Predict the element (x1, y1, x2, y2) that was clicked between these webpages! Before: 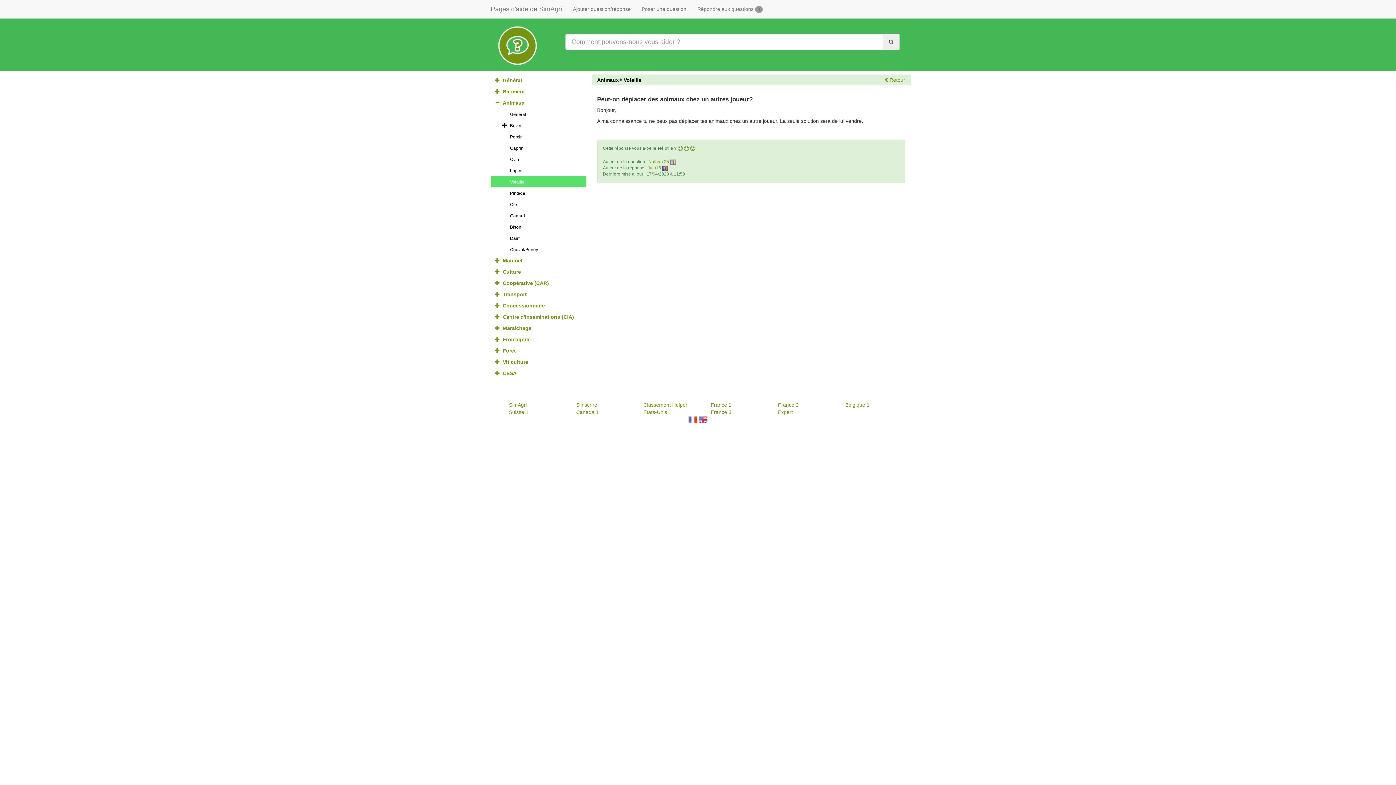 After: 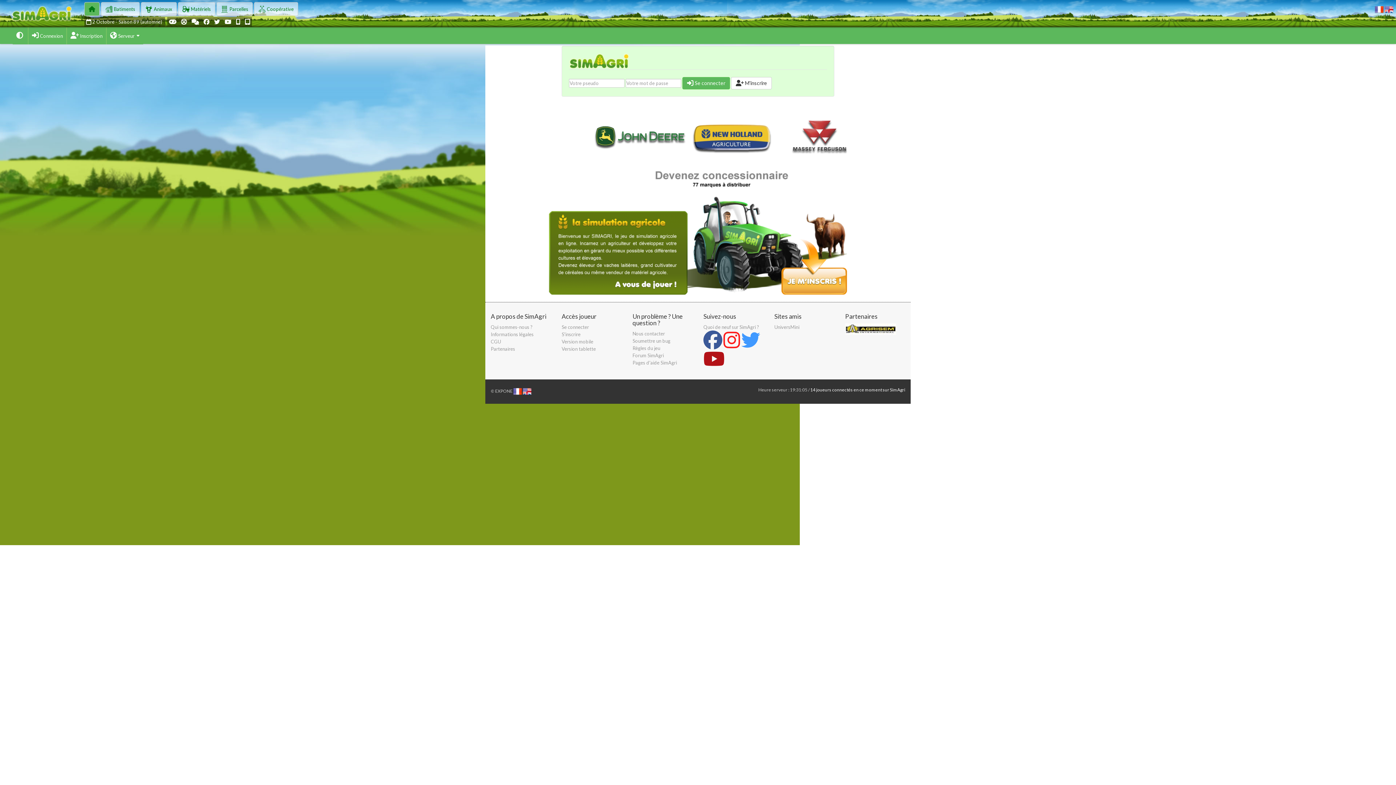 Action: bbox: (703, 409, 731, 415) label: France 3